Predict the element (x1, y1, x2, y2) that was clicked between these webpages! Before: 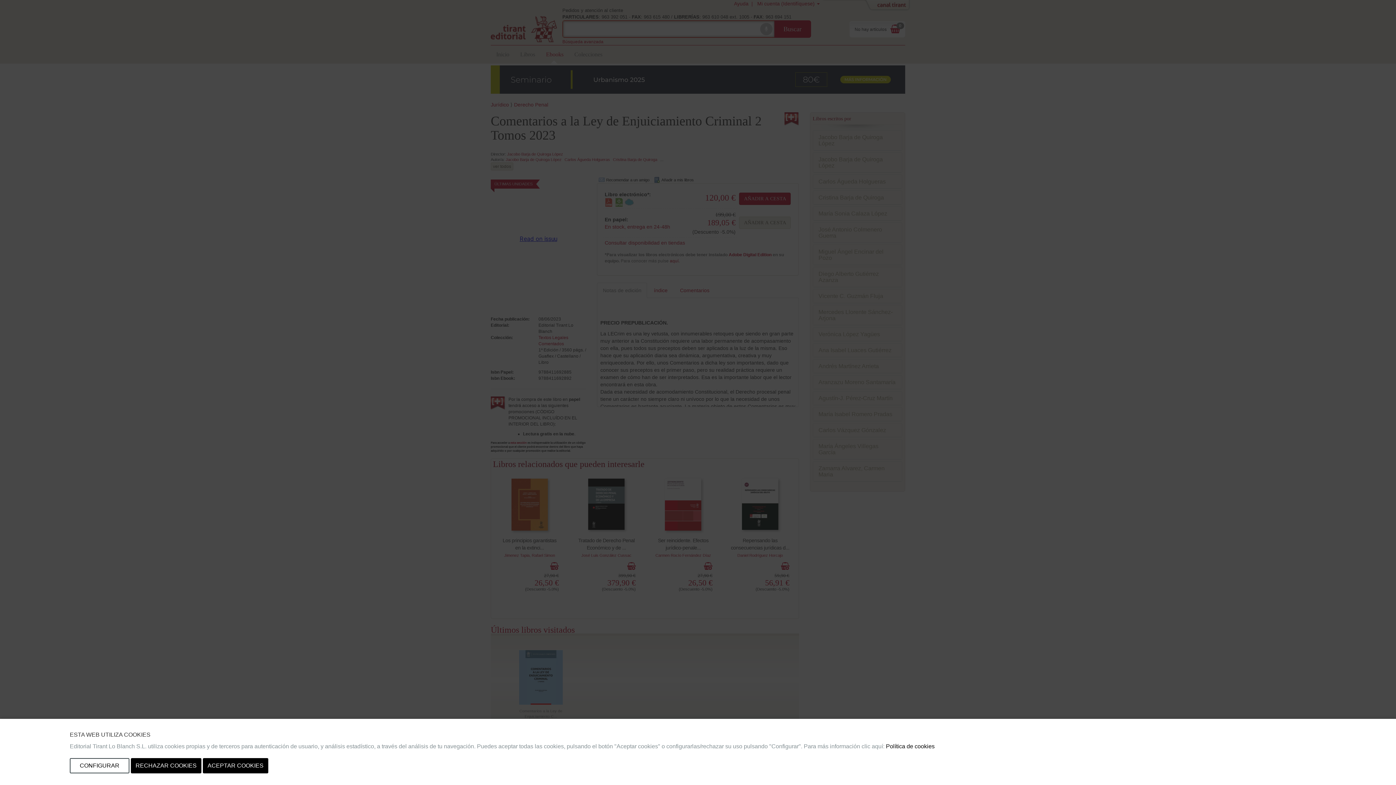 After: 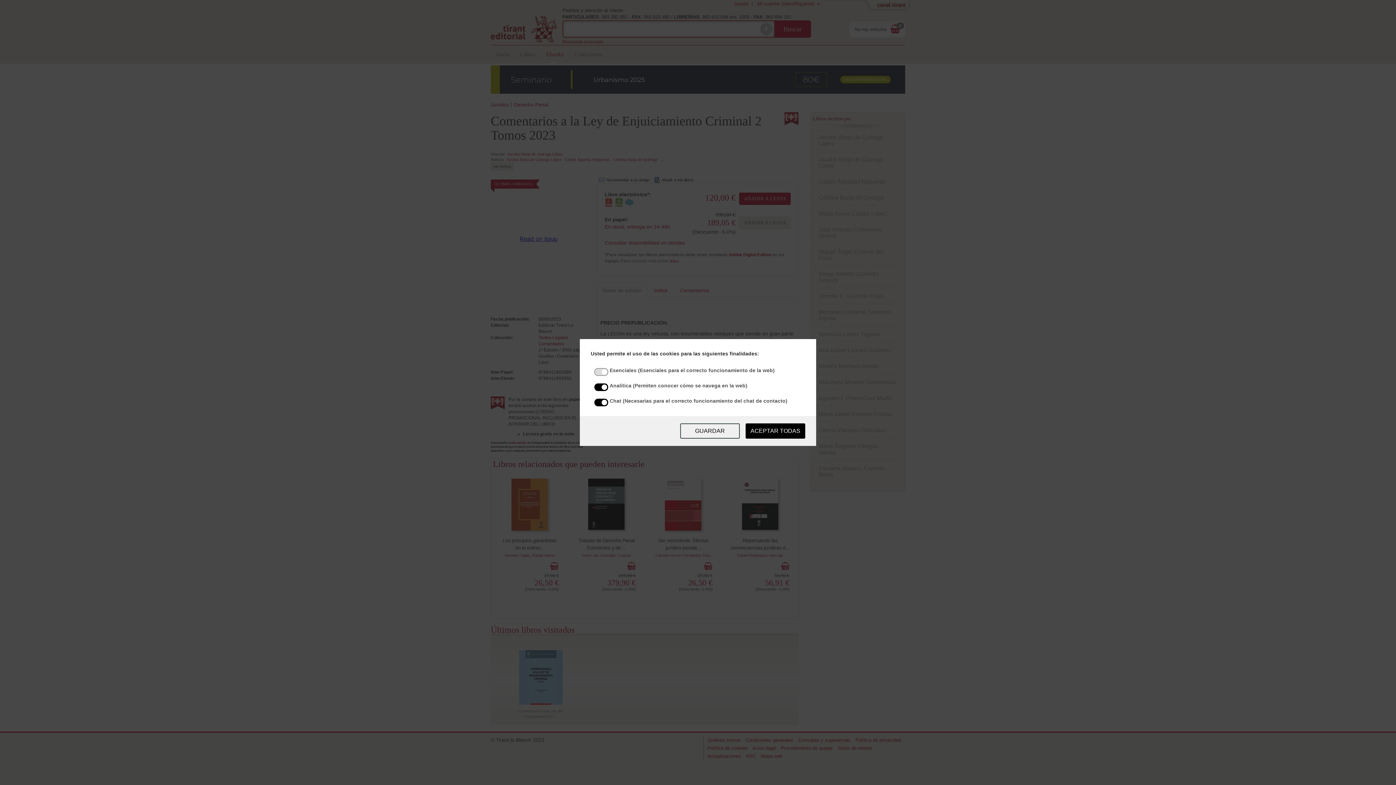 Action: bbox: (69, 758, 129, 773) label: CONFIGURAR